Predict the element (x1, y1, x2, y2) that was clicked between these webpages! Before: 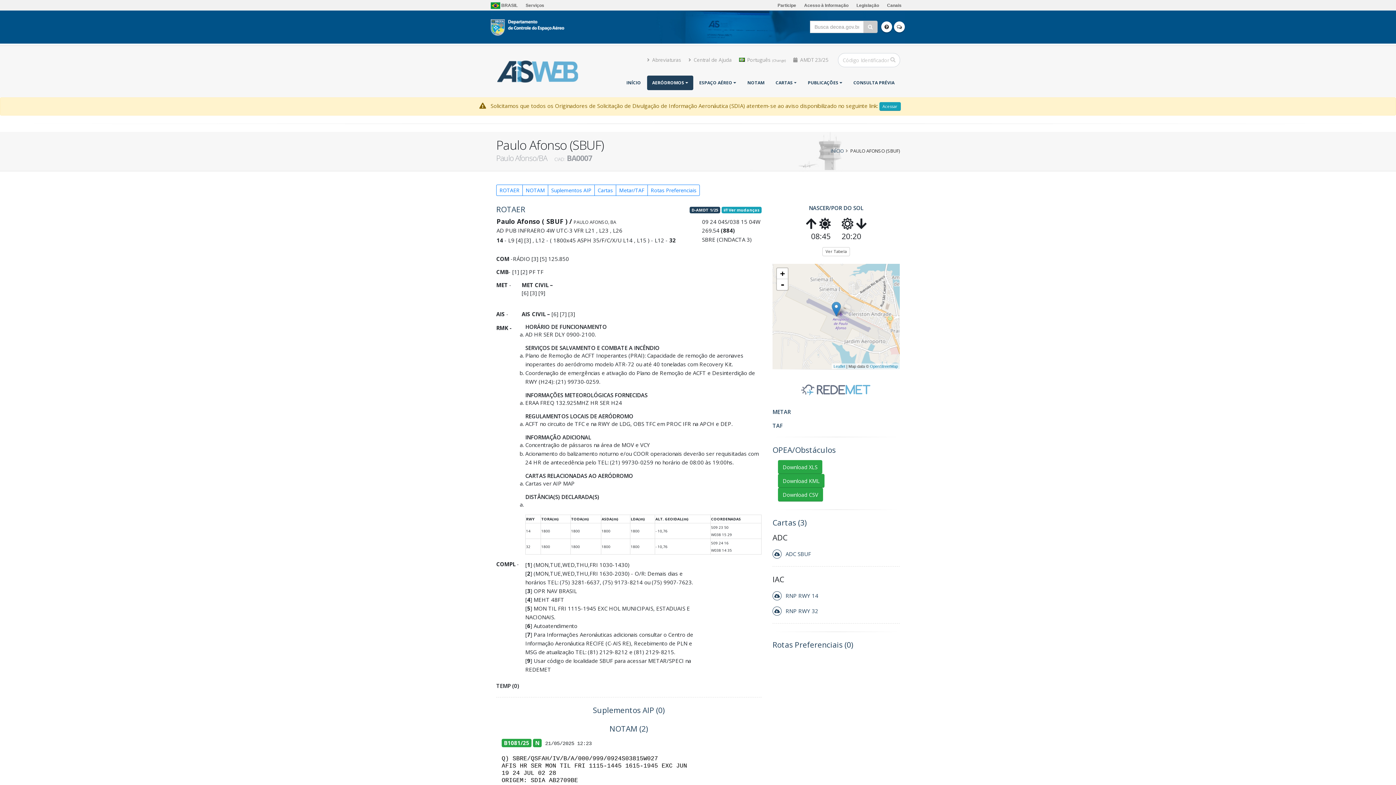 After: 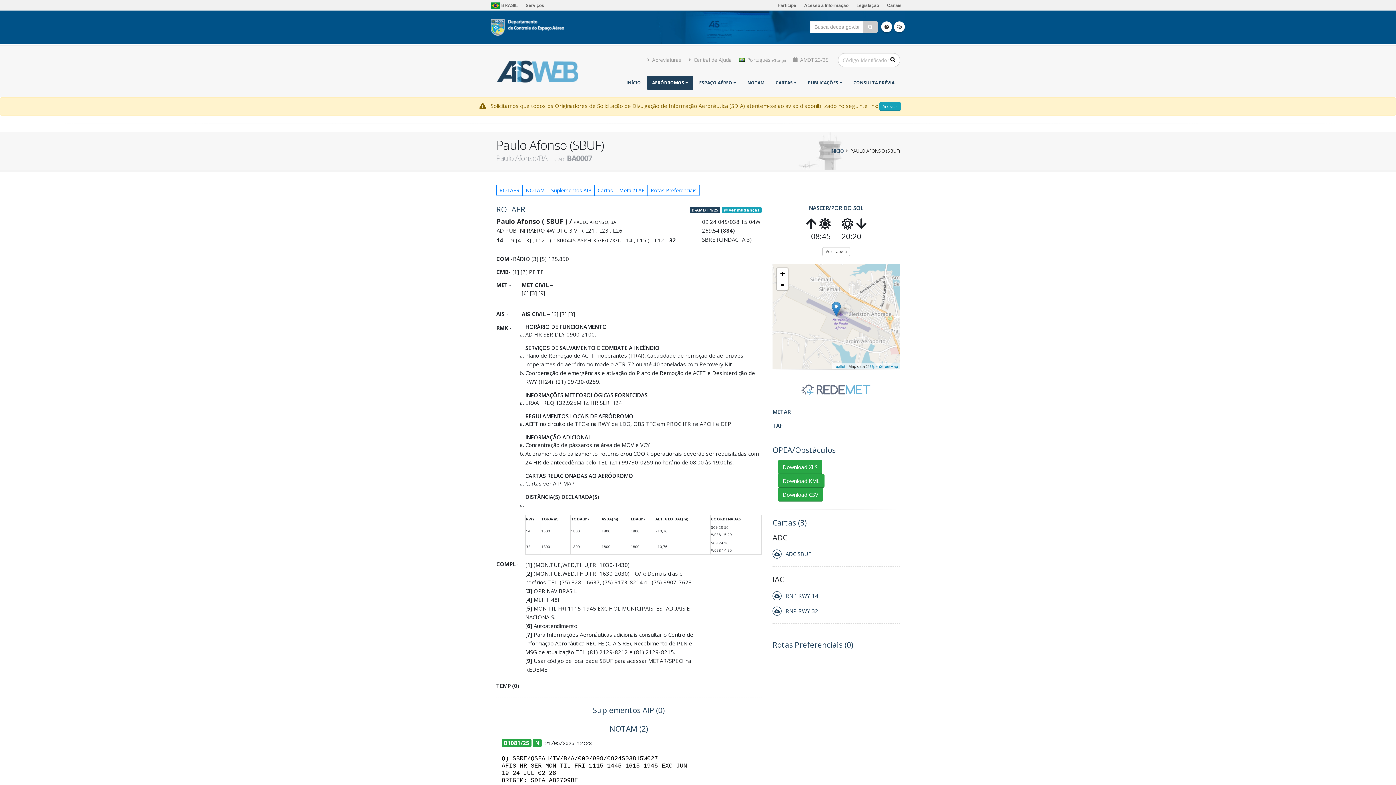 Action: bbox: (886, 53, 900, 66)